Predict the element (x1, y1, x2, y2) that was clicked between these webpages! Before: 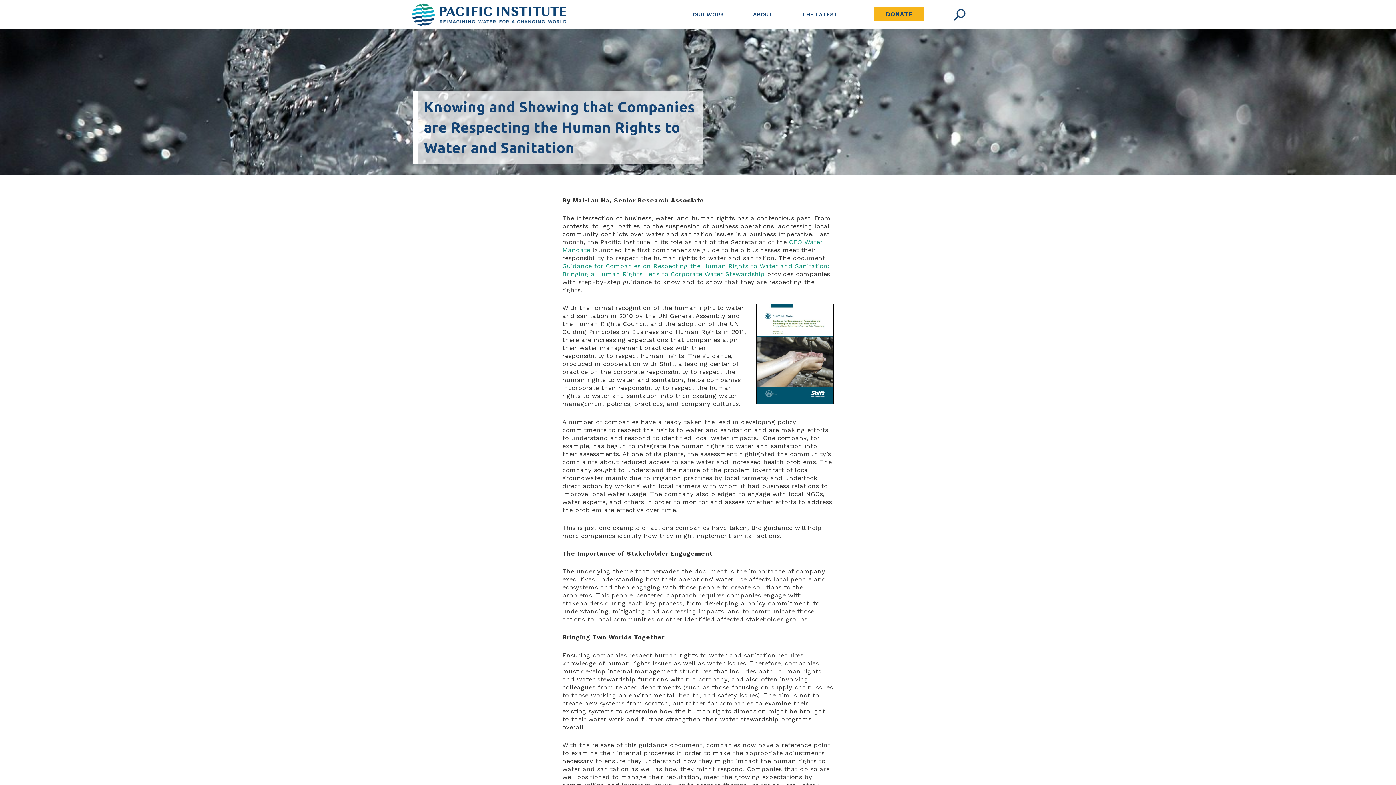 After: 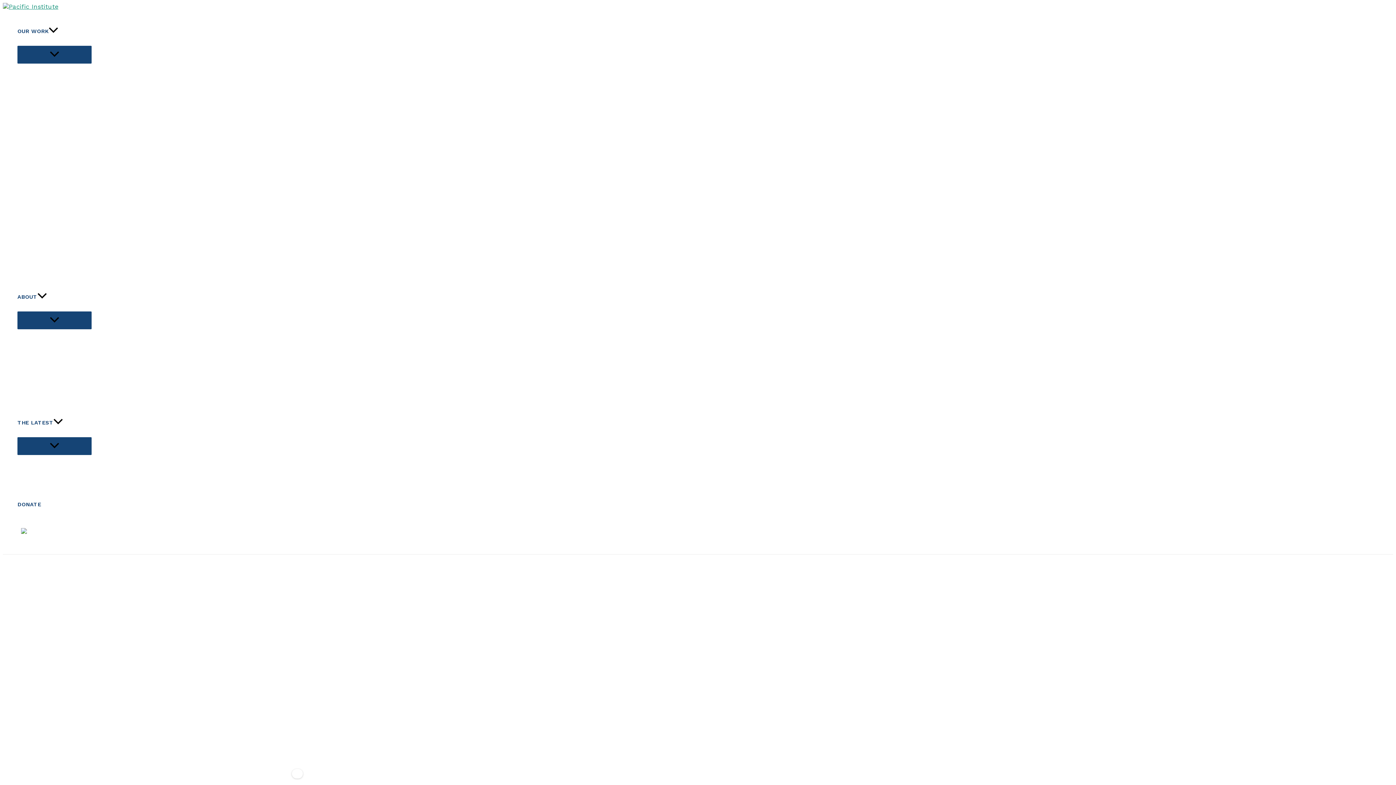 Action: bbox: (403, 10, 575, 17)